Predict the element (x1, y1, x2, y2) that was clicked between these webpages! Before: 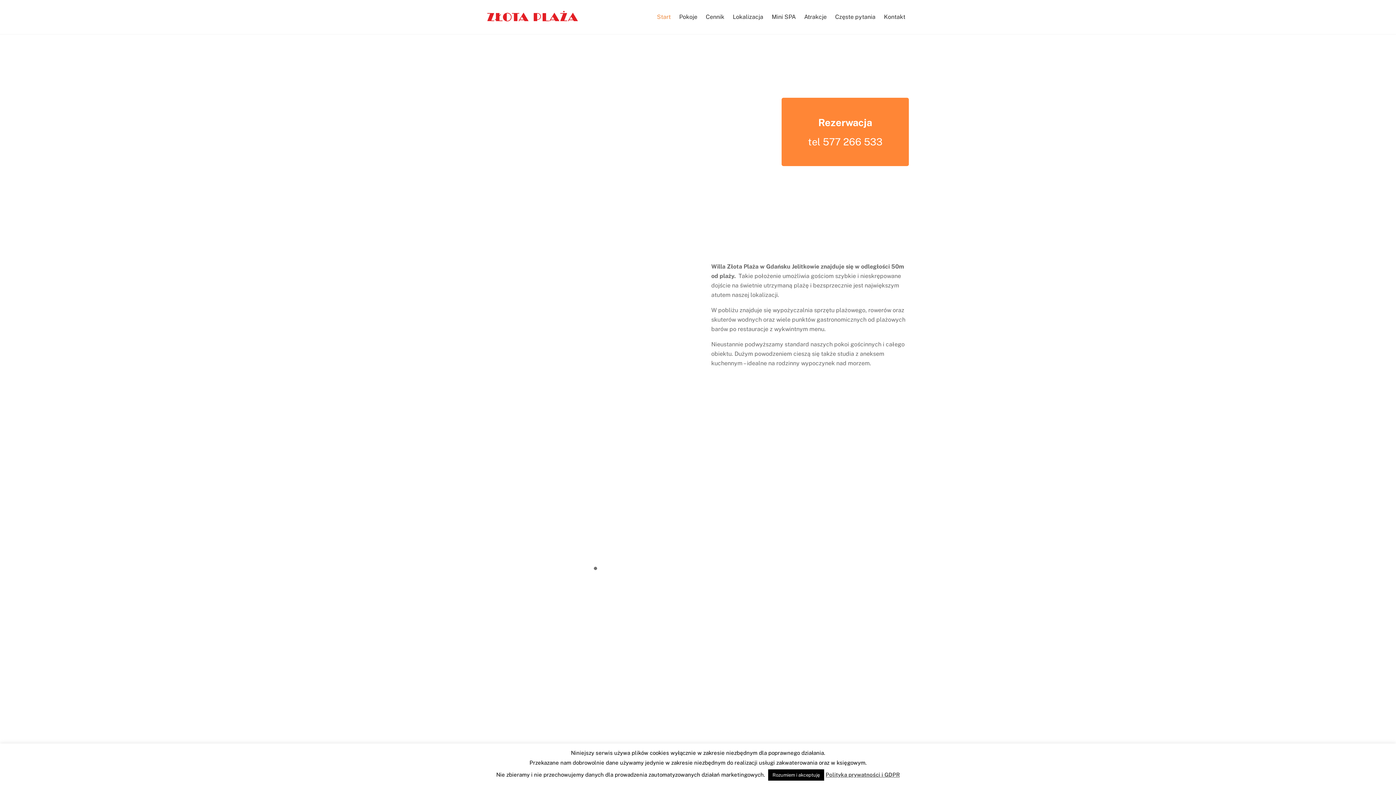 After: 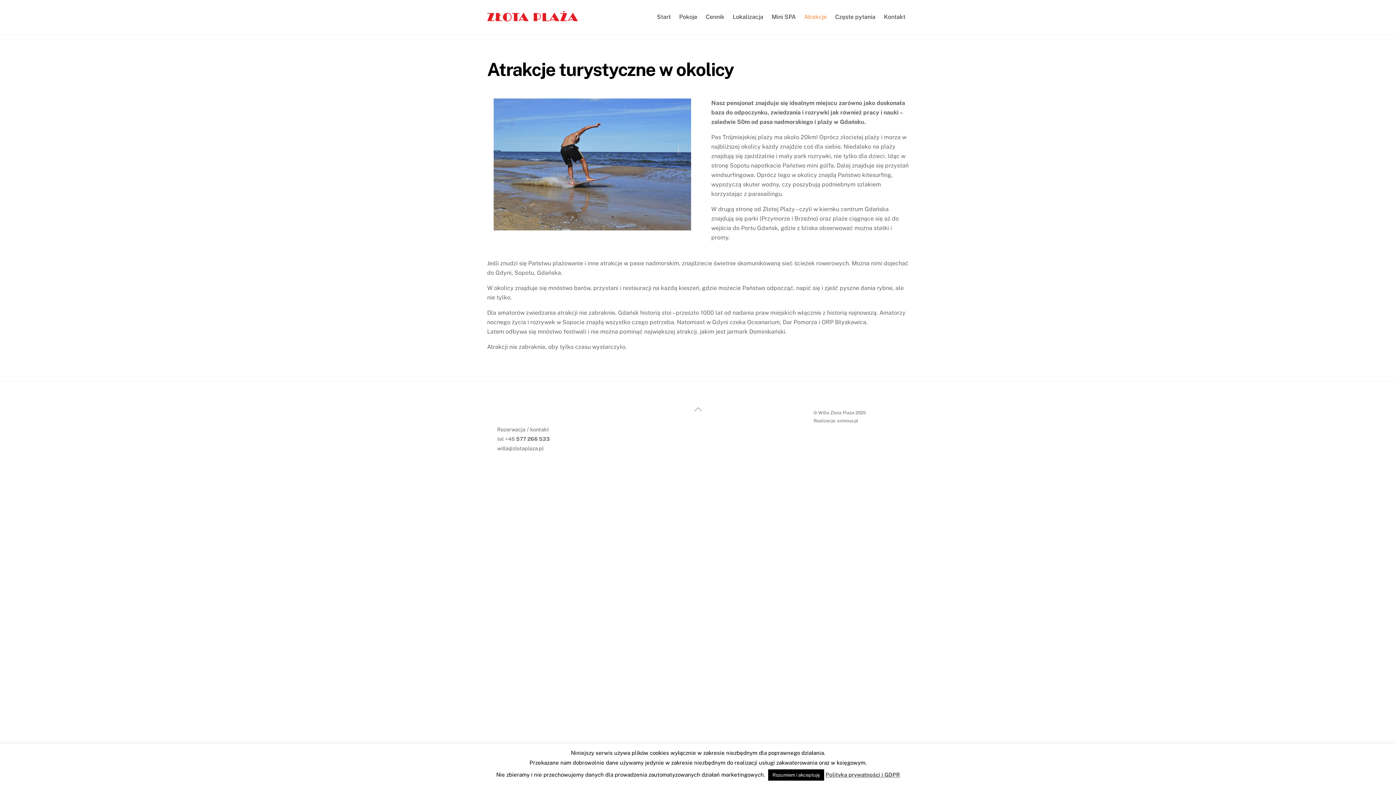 Action: label: Atrakcje bbox: (800, 8, 830, 25)